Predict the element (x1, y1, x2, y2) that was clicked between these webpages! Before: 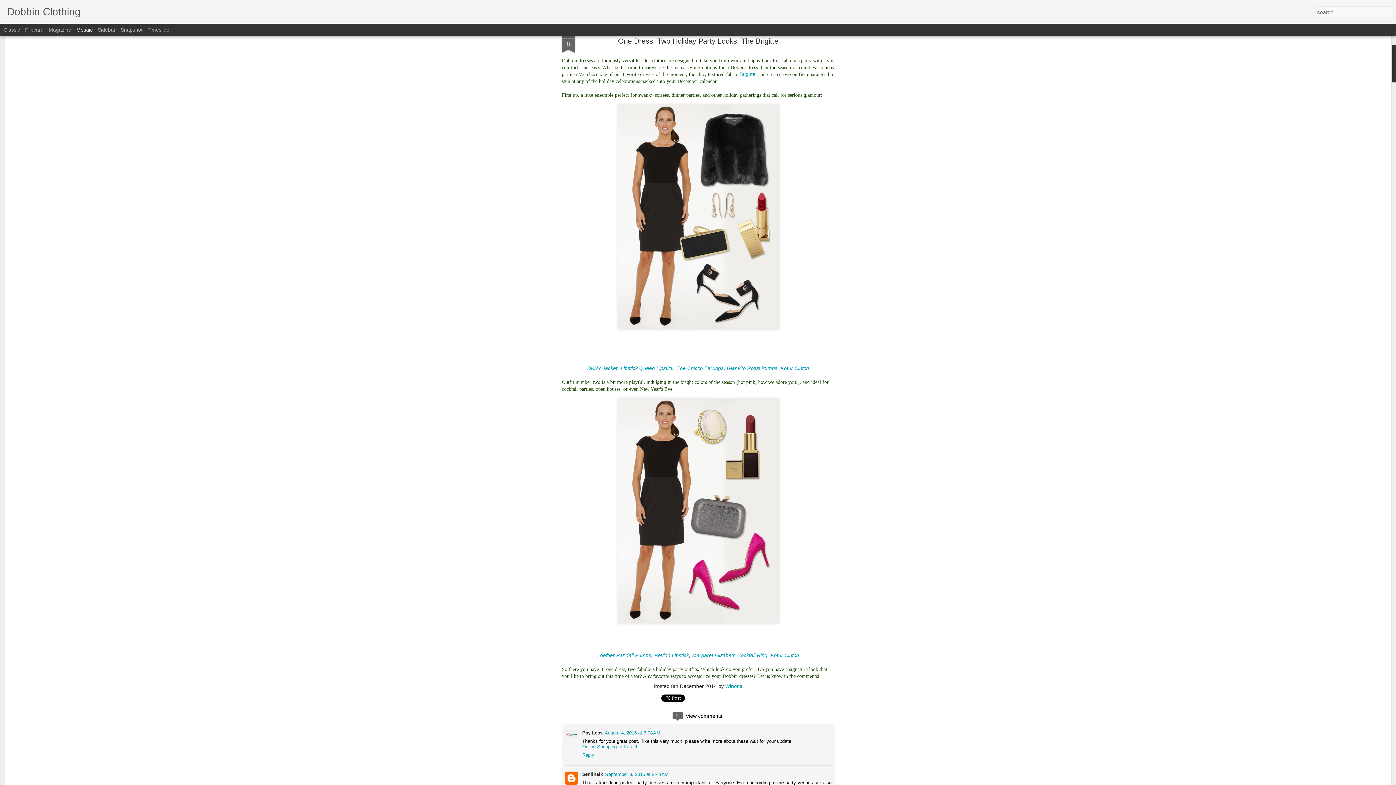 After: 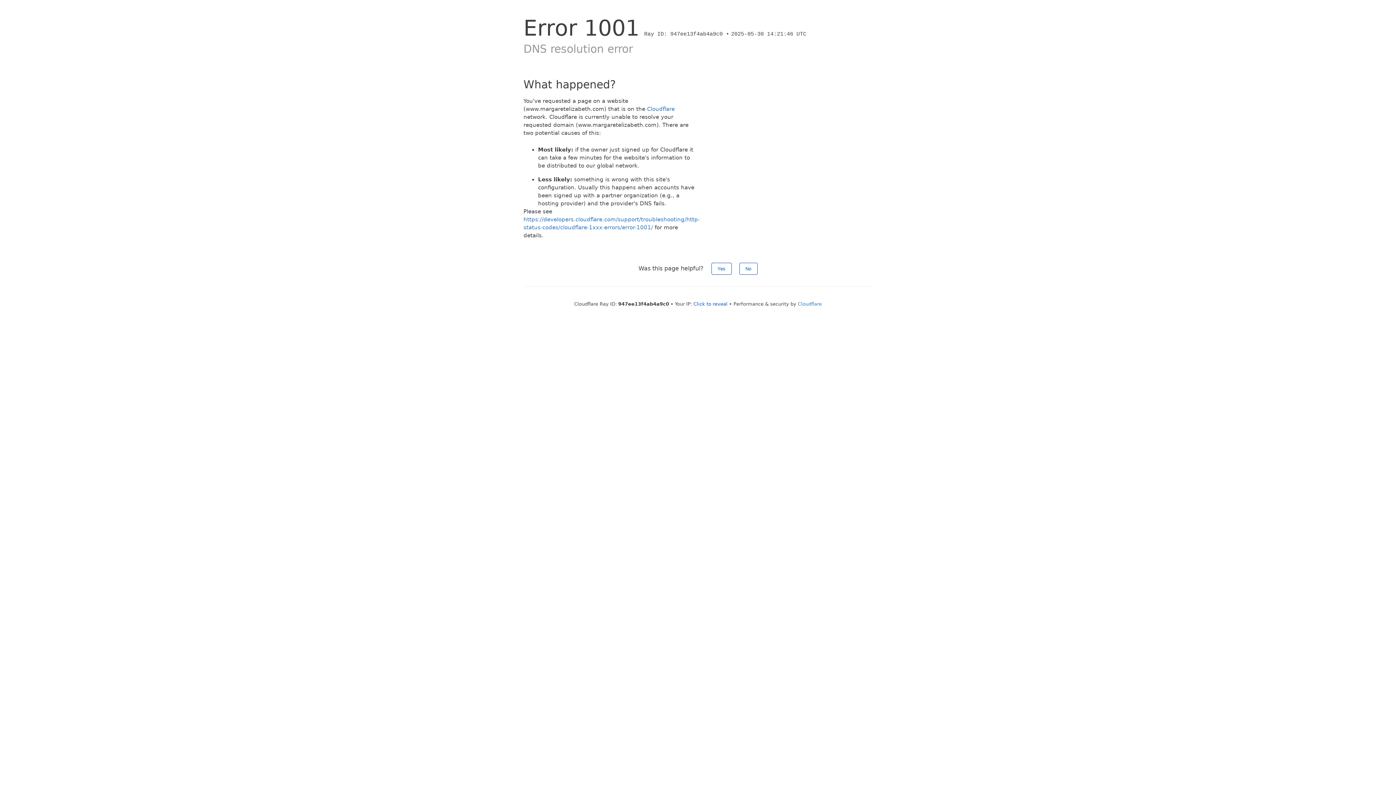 Action: label: Margaret Elizabeth Cocktail Ring bbox: (692, 653, 767, 659)